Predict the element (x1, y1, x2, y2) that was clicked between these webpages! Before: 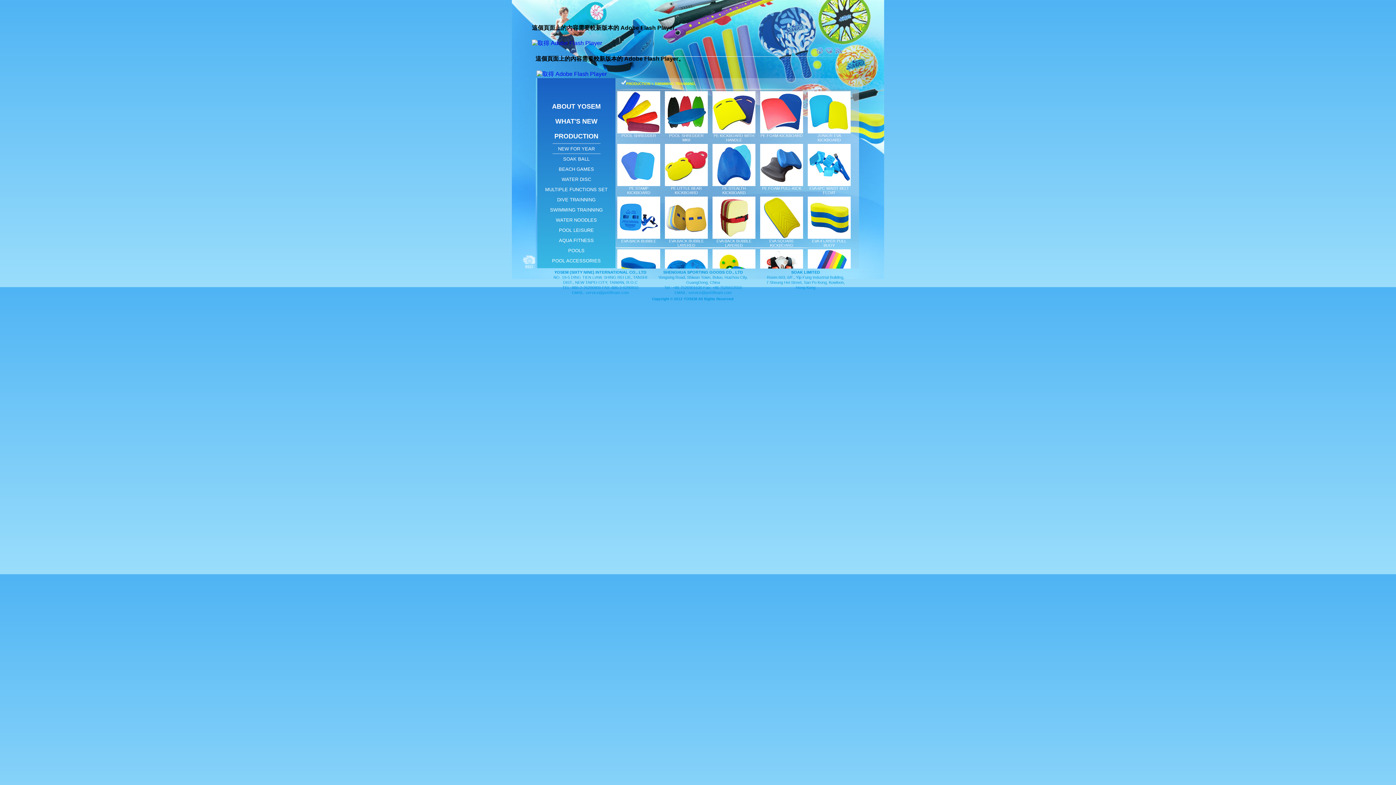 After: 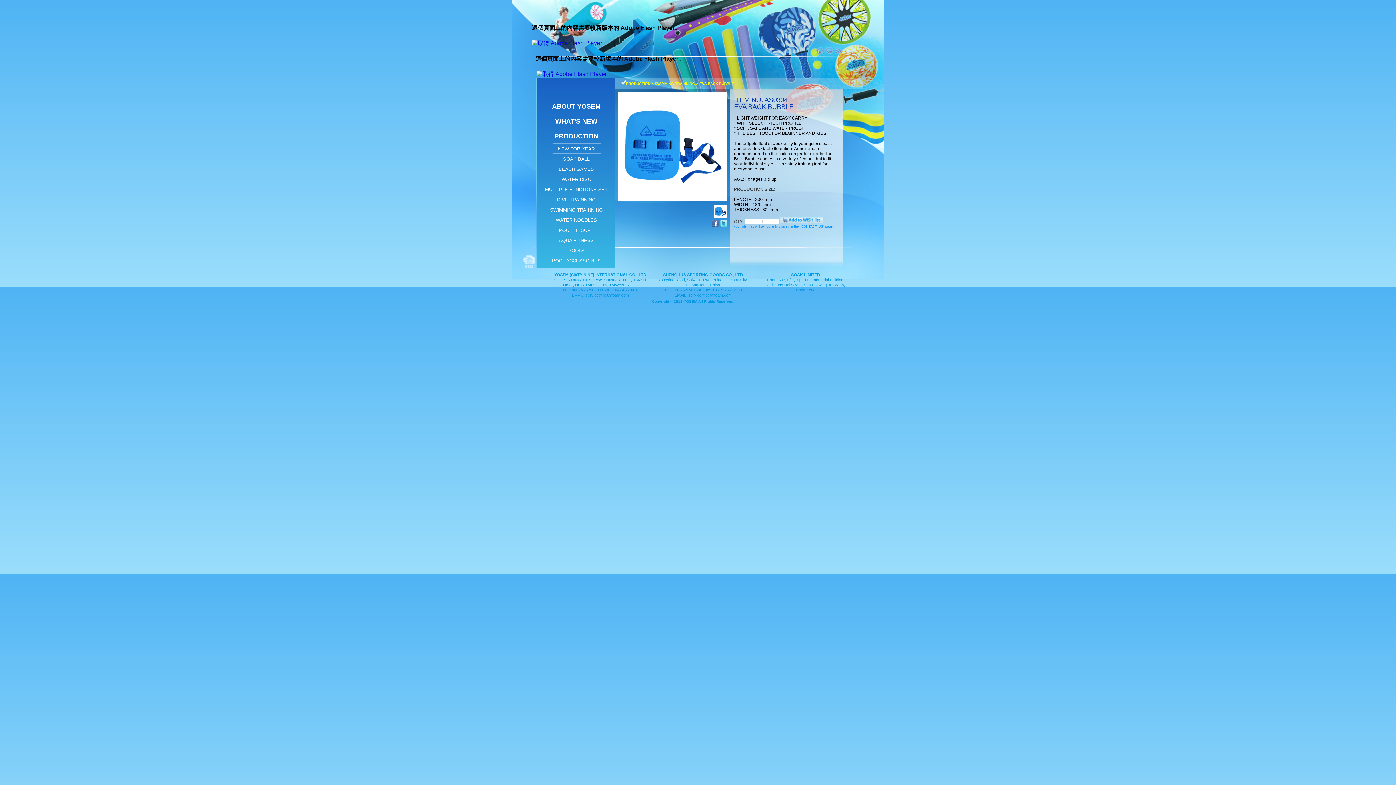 Action: bbox: (617, 235, 660, 239)